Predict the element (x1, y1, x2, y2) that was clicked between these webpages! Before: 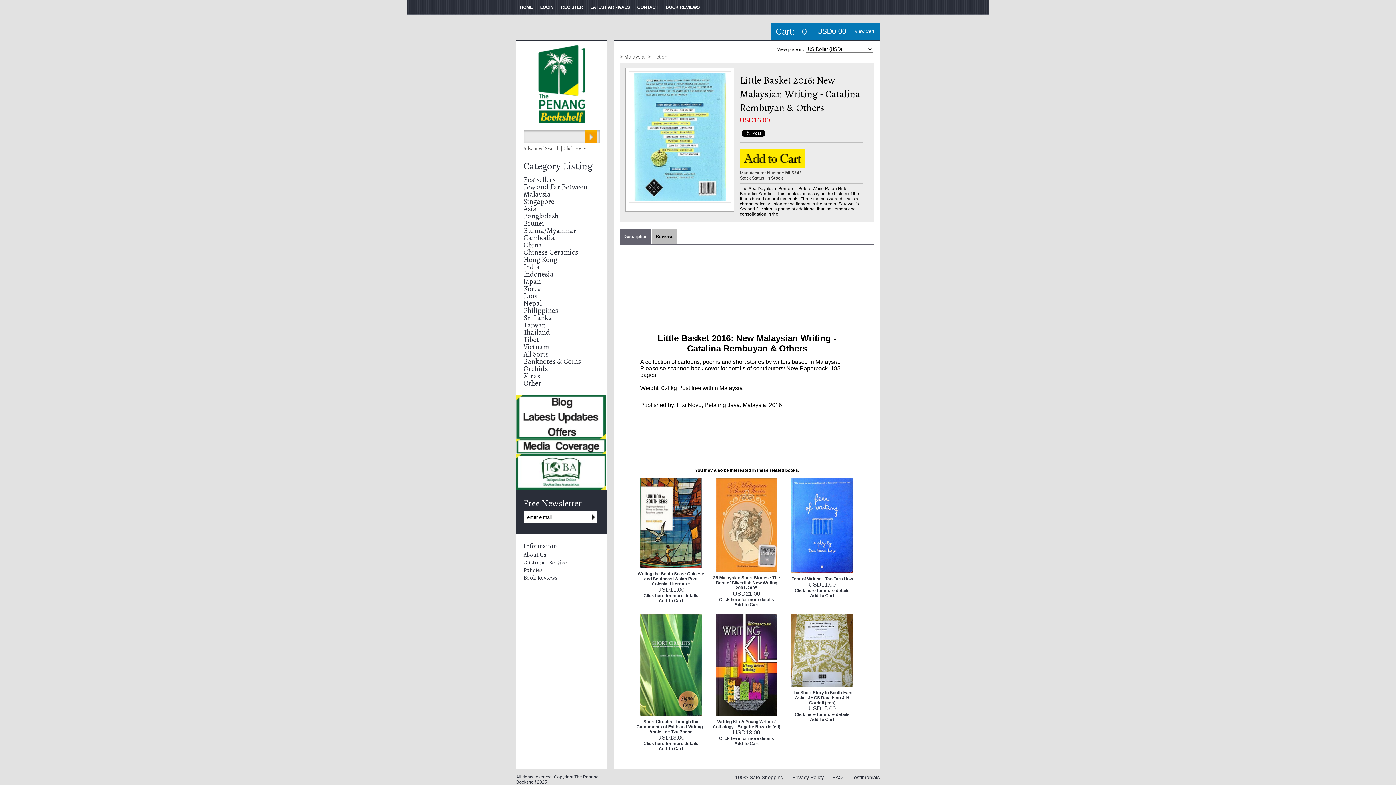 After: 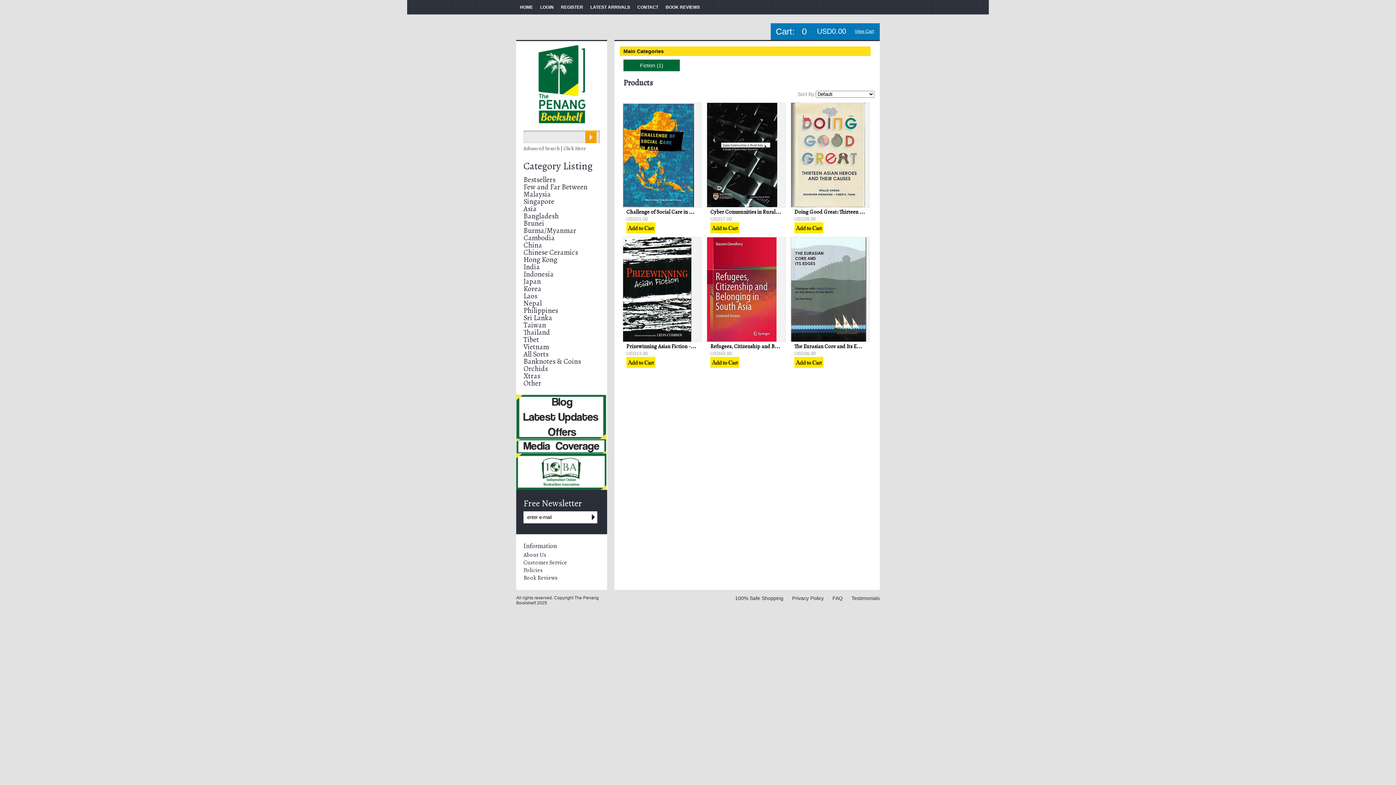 Action: label: Bangladesh bbox: (523, 211, 558, 221)